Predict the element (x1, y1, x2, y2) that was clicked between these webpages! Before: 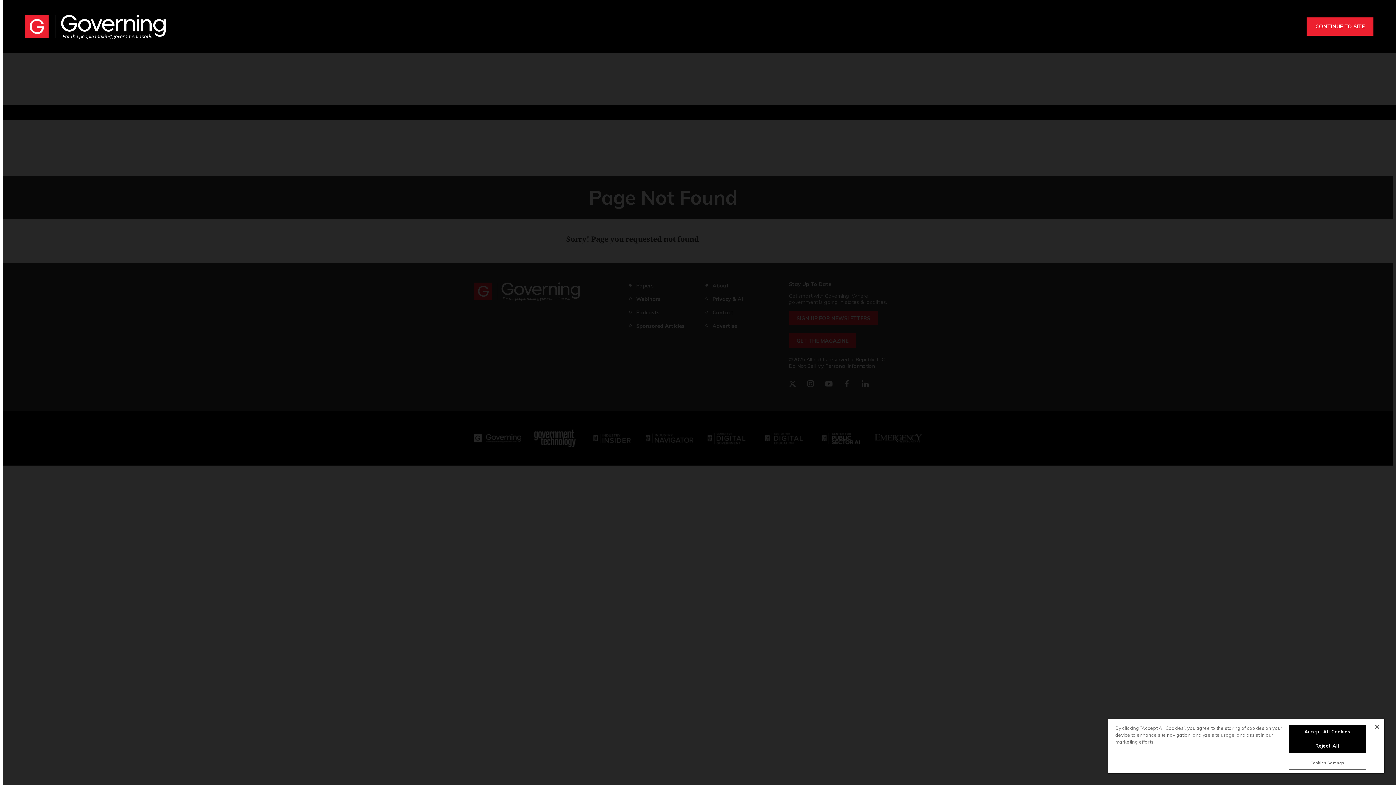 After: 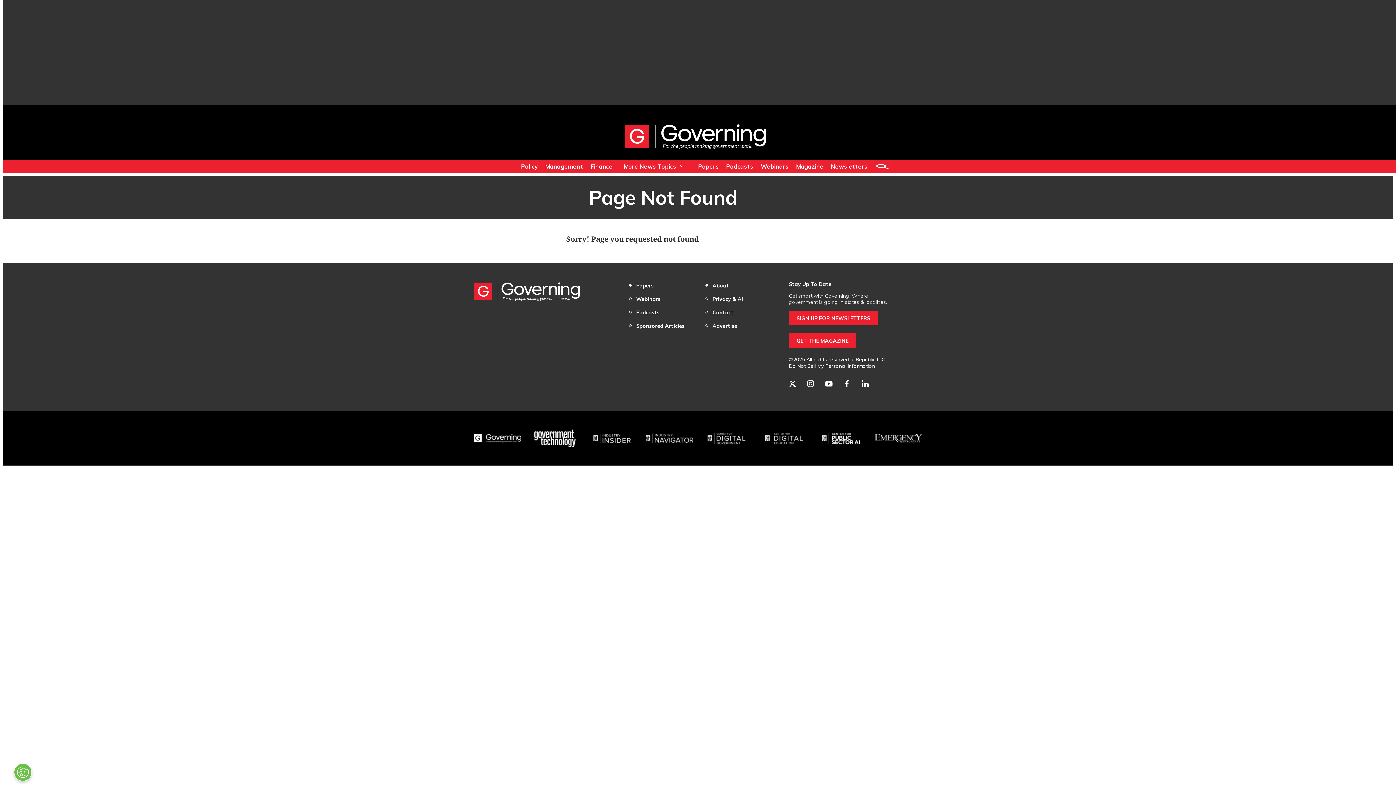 Action: bbox: (1288, 725, 1366, 739) label: Accept All Cookies